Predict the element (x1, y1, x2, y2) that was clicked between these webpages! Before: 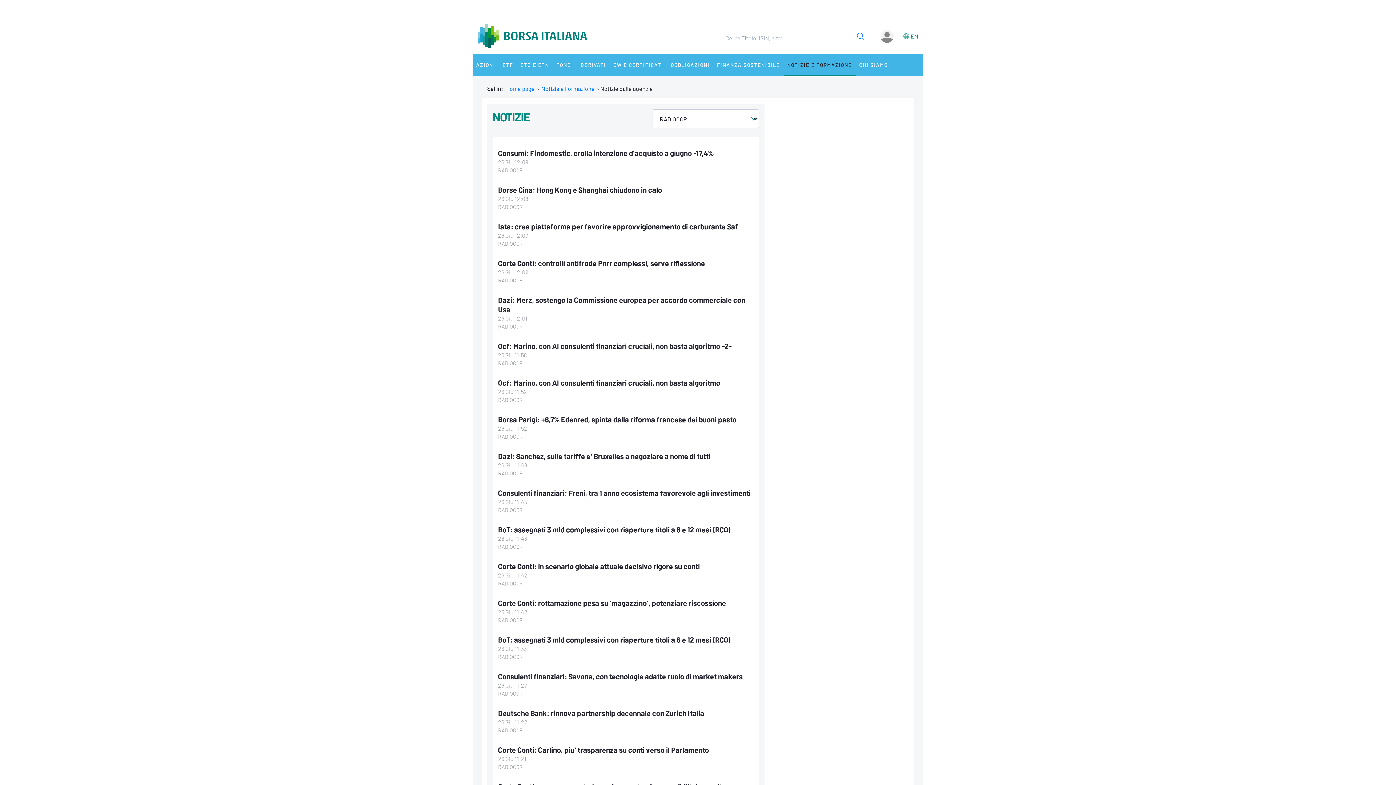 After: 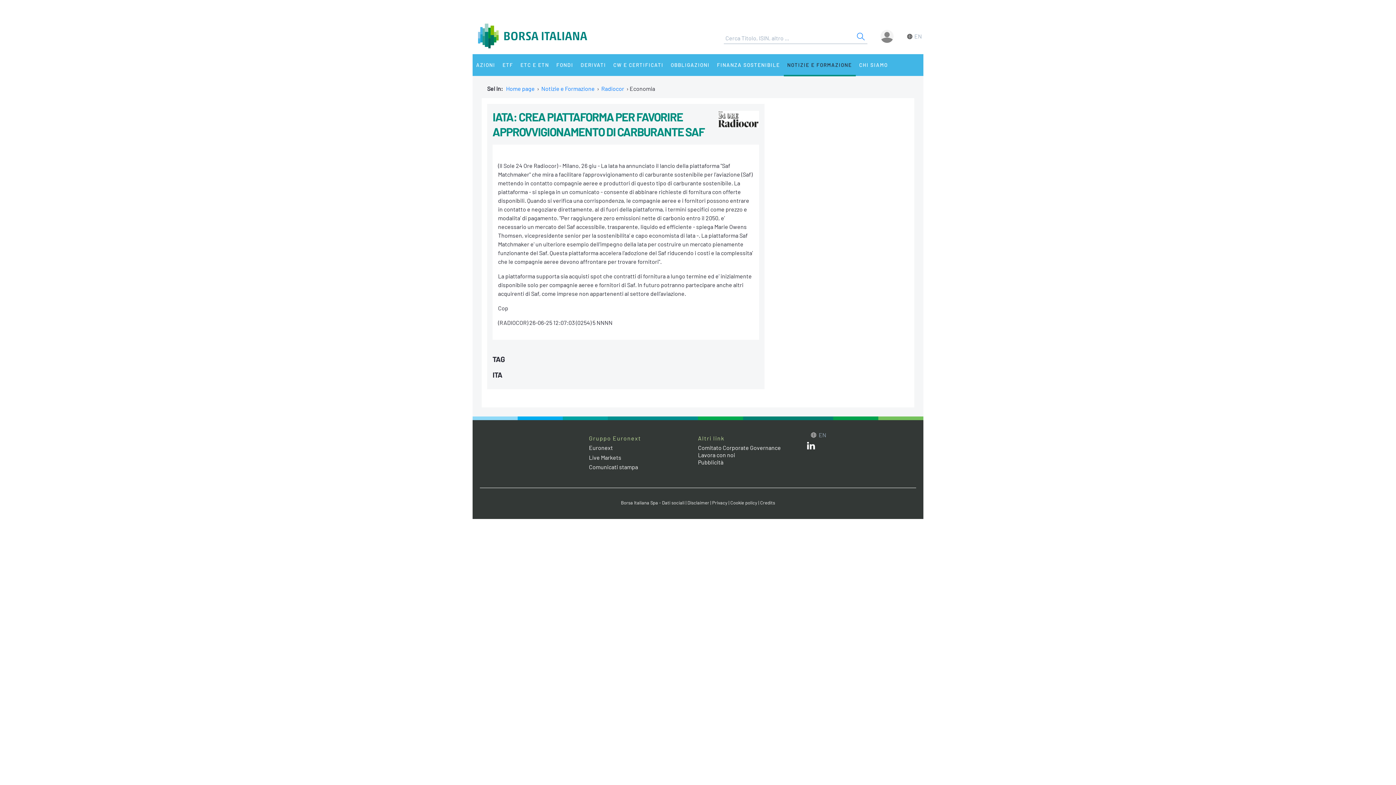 Action: bbox: (498, 222, 738, 230) label: Iata: crea piattaforma per favorire approvvigionamento di carburante Saf